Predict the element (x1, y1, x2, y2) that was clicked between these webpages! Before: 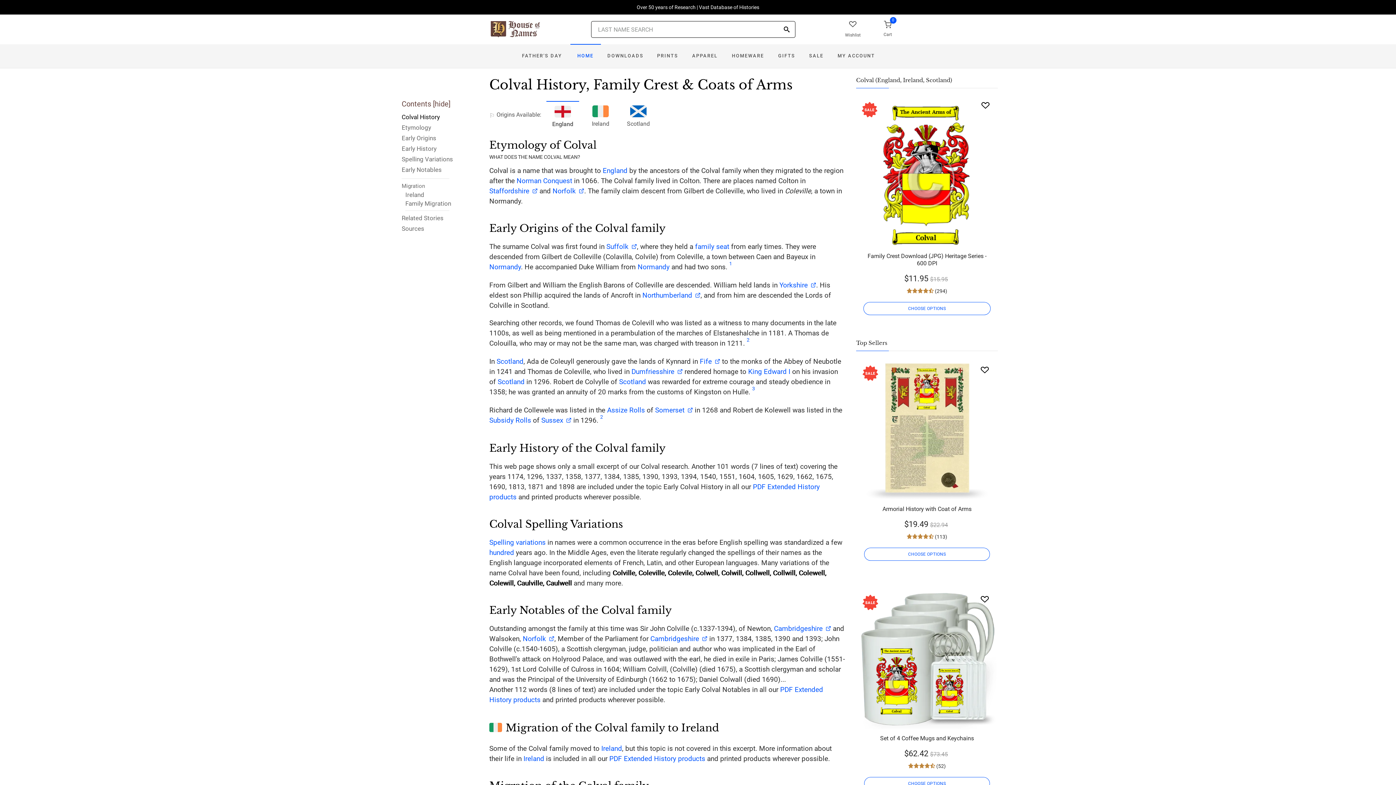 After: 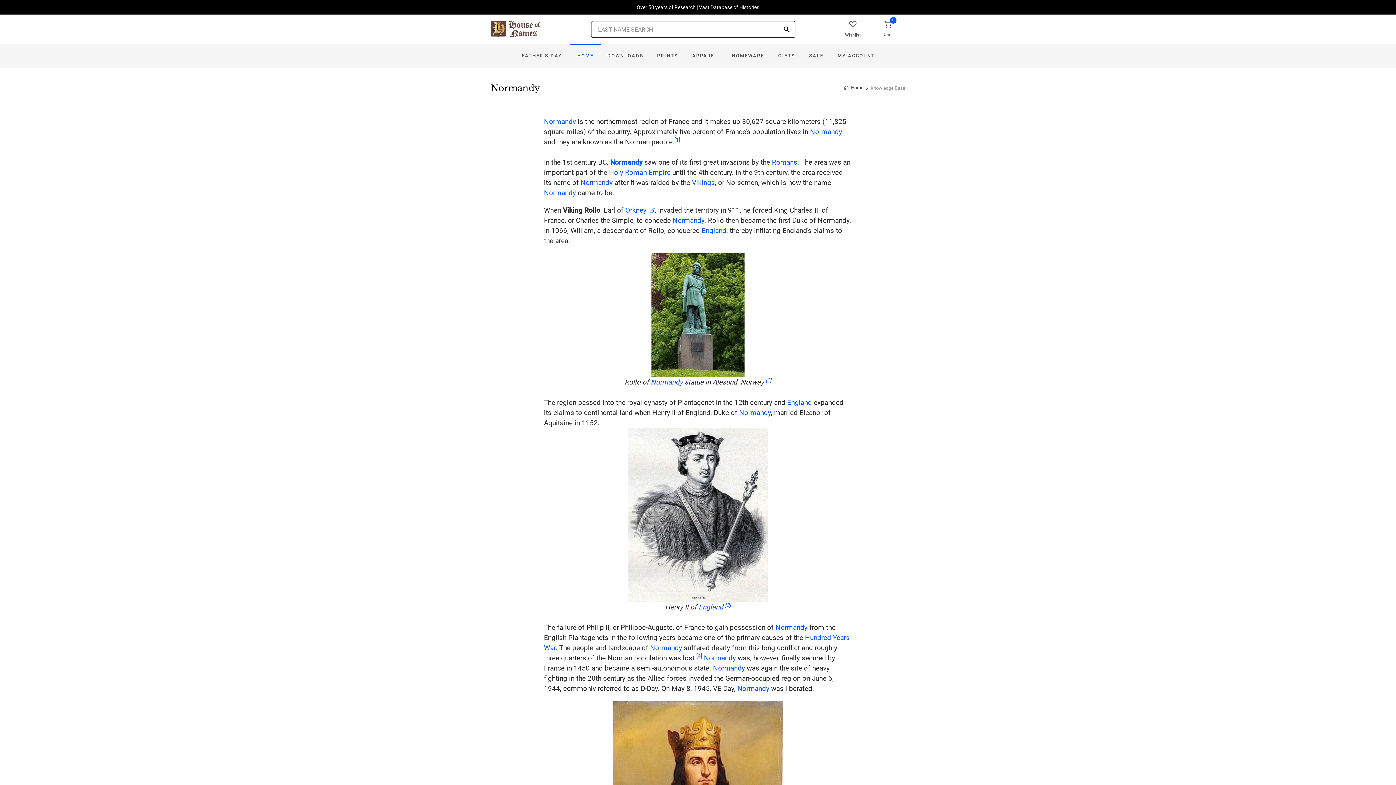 Action: label: Normandy bbox: (637, 262, 669, 271)